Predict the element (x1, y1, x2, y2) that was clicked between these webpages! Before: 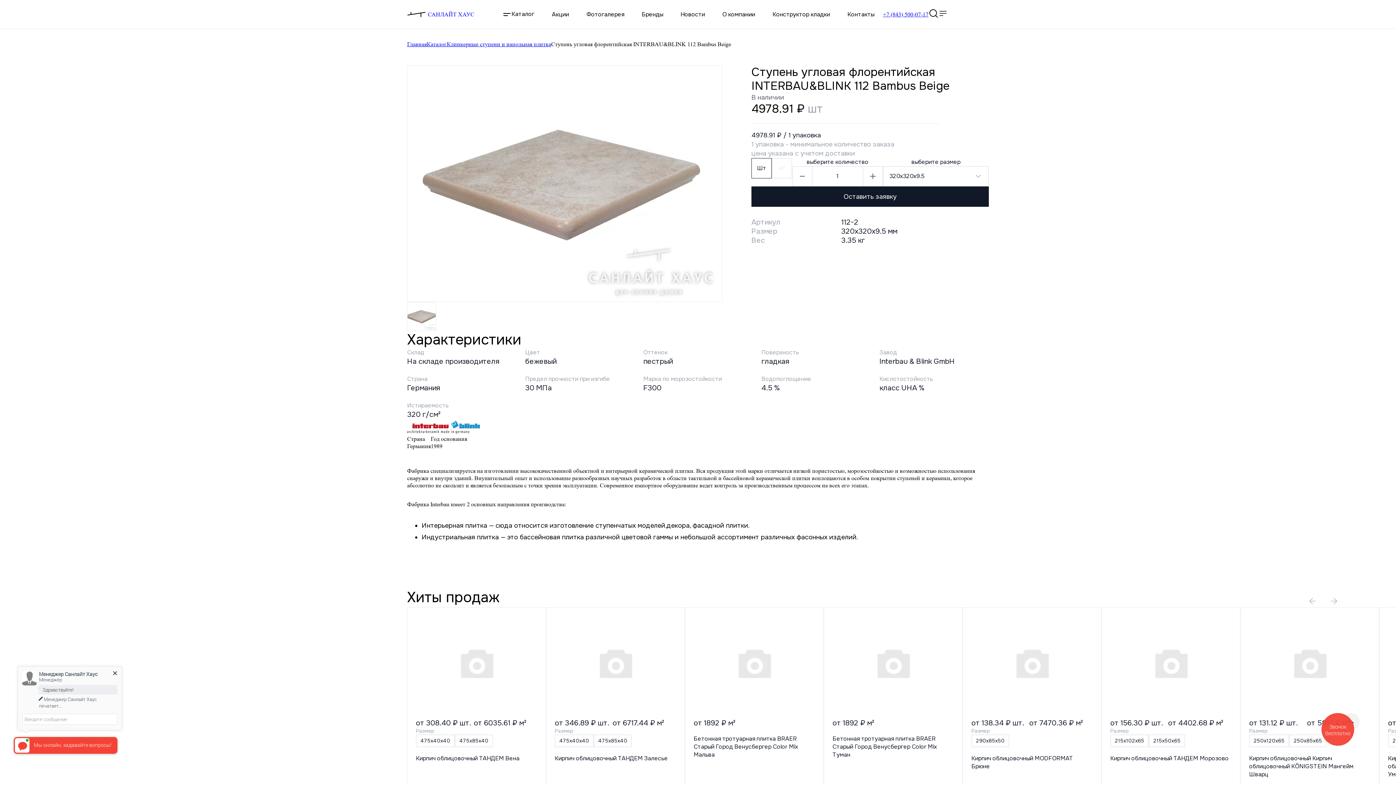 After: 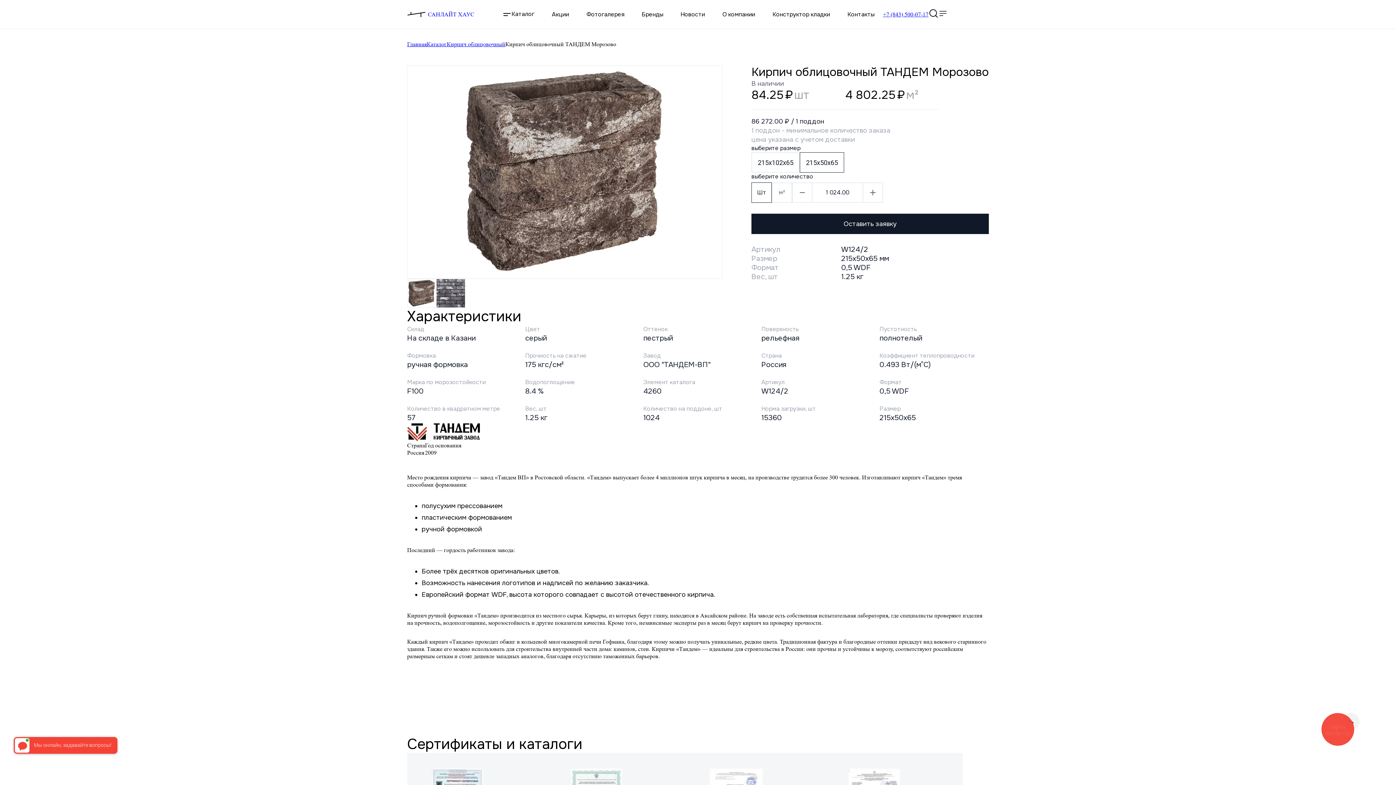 Action: bbox: (1110, 616, 1232, 710)